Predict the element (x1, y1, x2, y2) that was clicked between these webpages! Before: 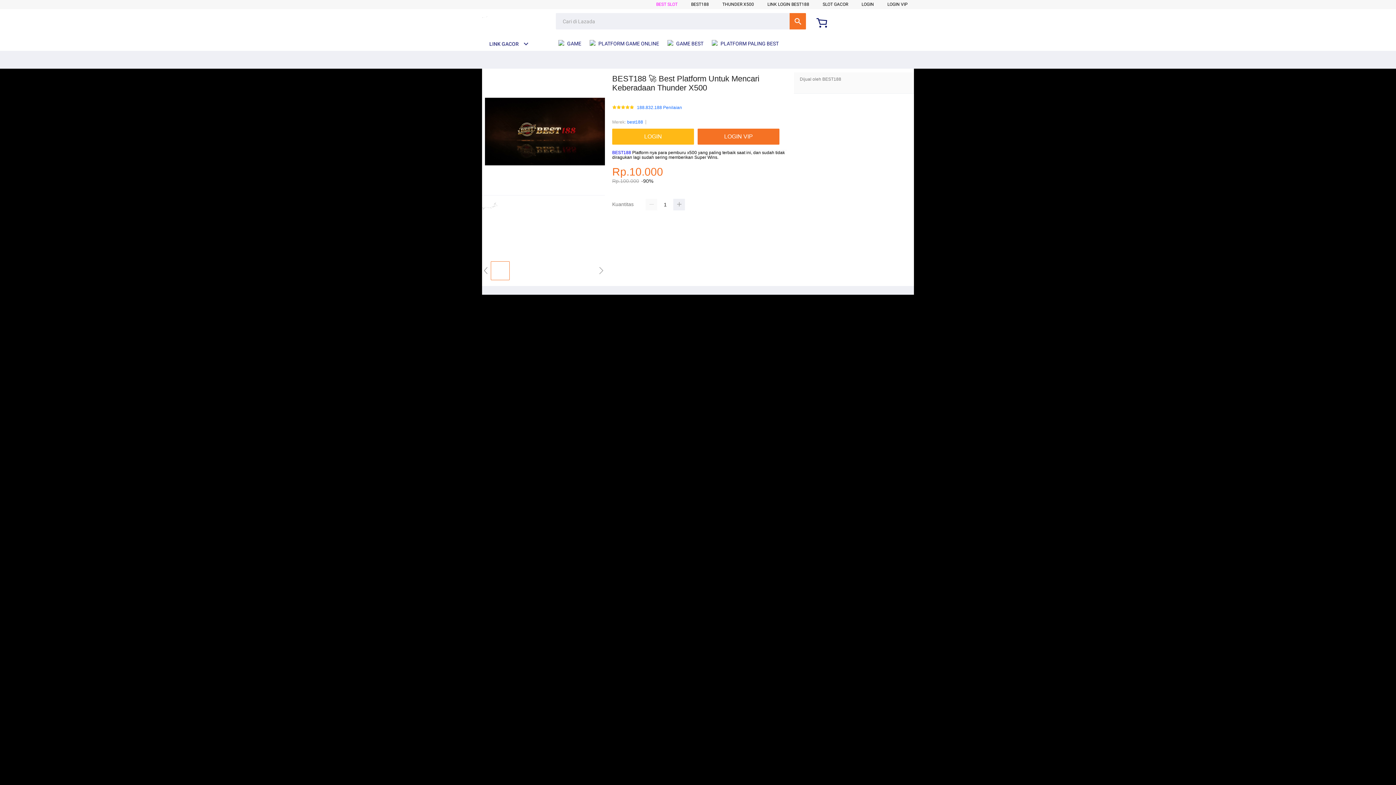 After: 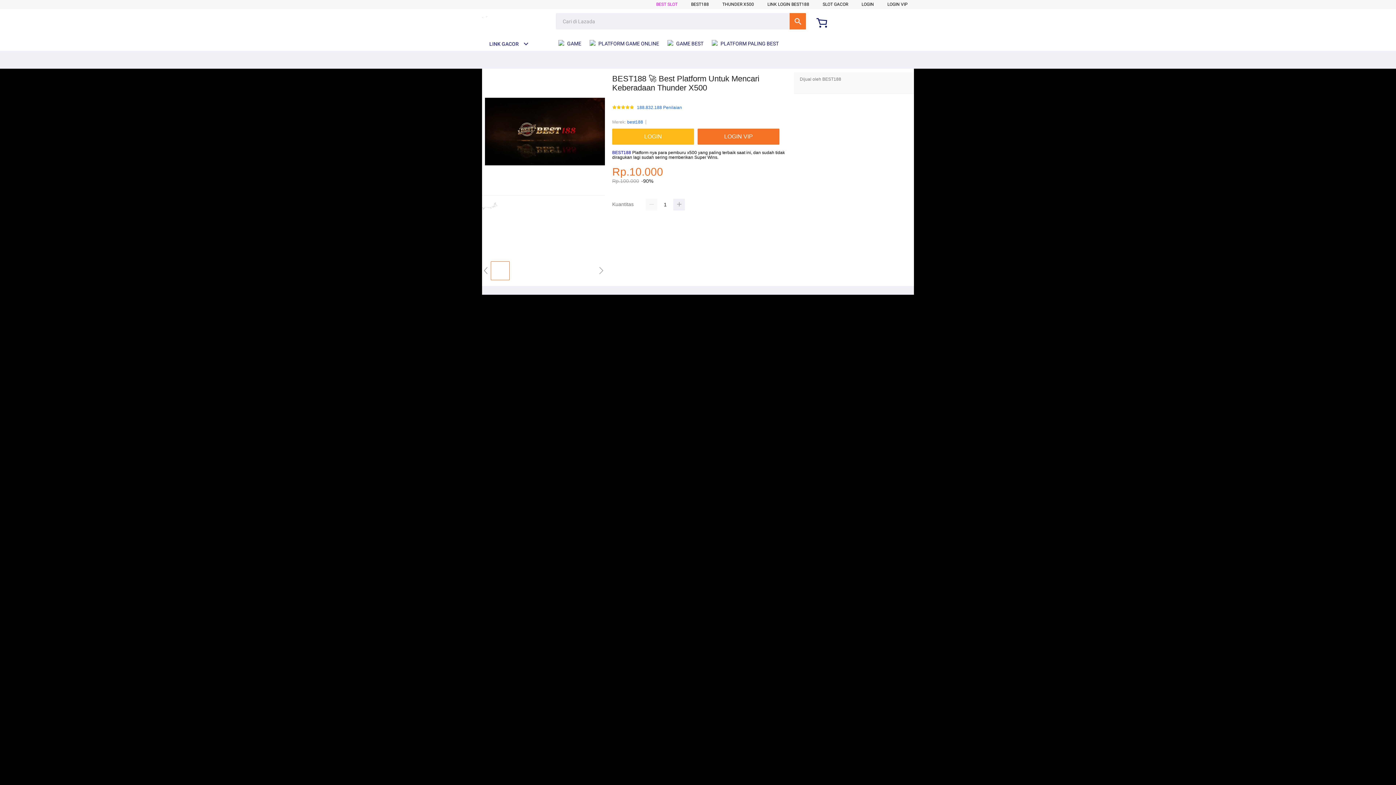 Action: bbox: (482, 256, 605, 261)